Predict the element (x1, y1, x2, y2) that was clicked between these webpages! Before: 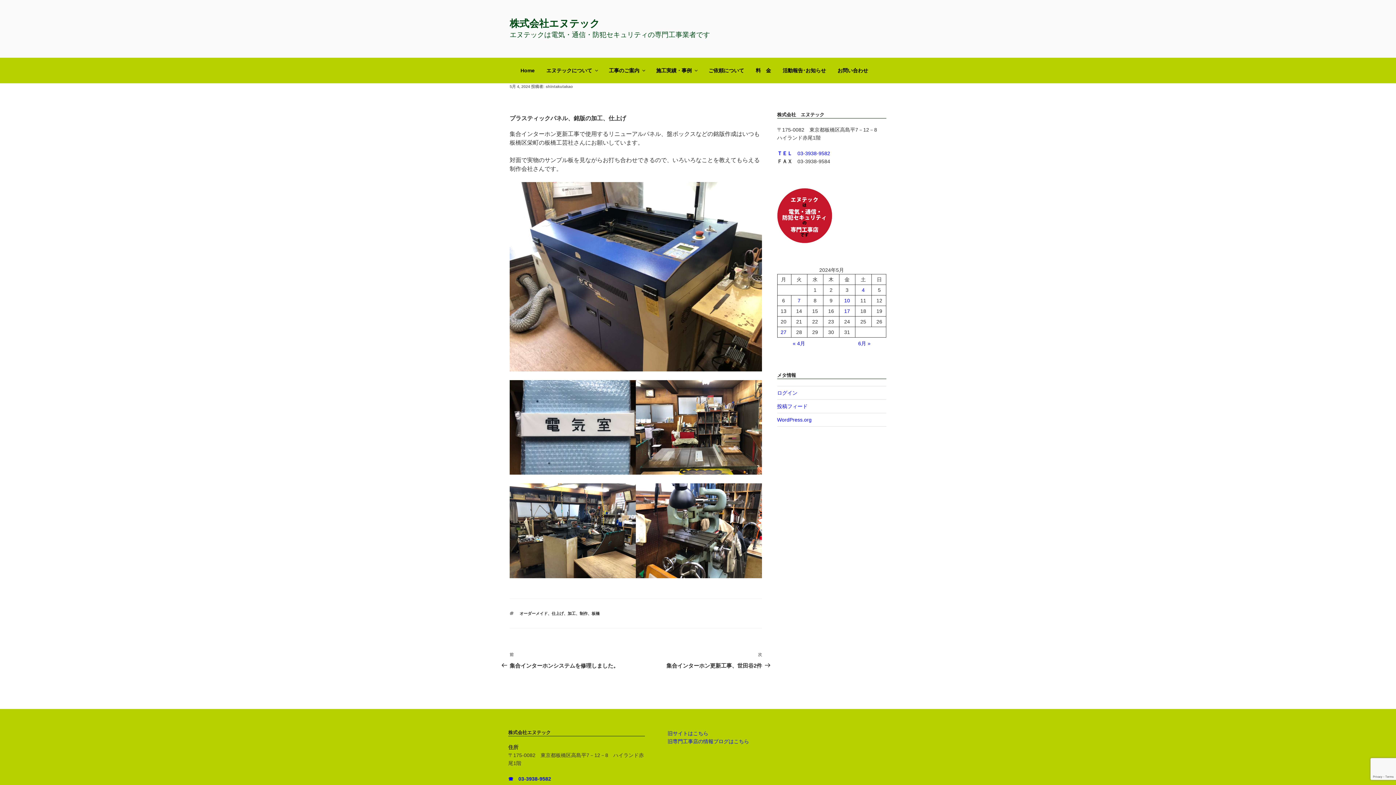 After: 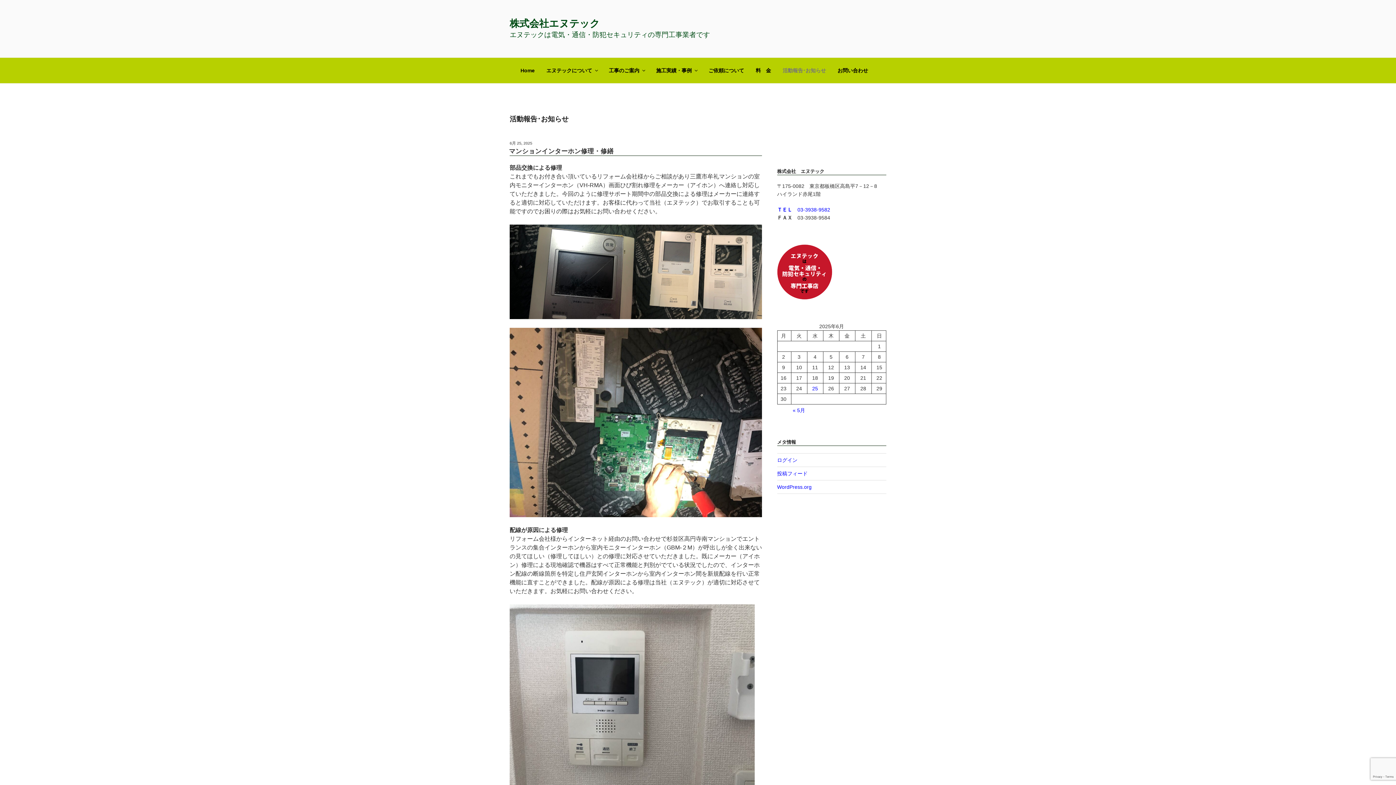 Action: bbox: (777, 61, 831, 79) label: 活動報告･お知らせ